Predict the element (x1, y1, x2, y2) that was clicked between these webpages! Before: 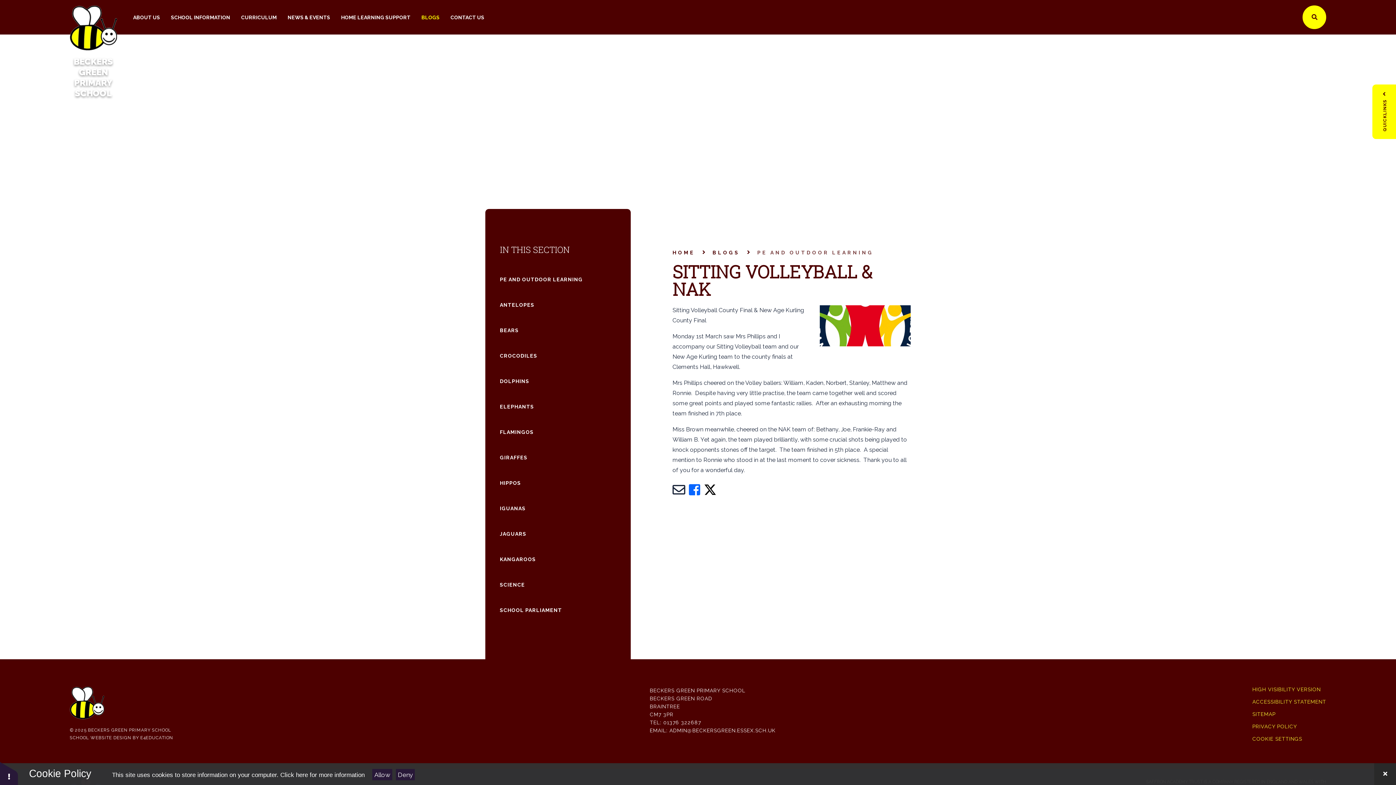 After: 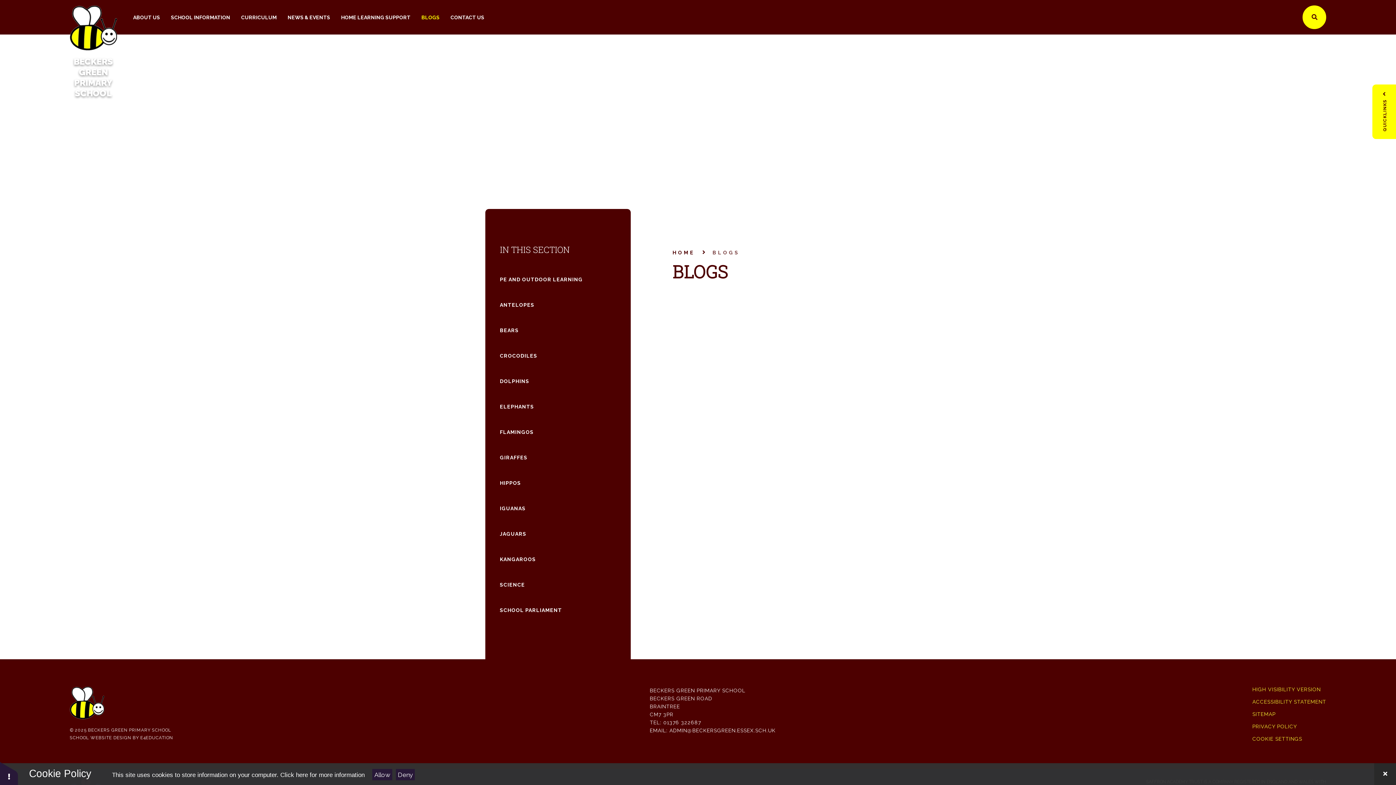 Action: label: BLOGS bbox: (712, 249, 740, 255)